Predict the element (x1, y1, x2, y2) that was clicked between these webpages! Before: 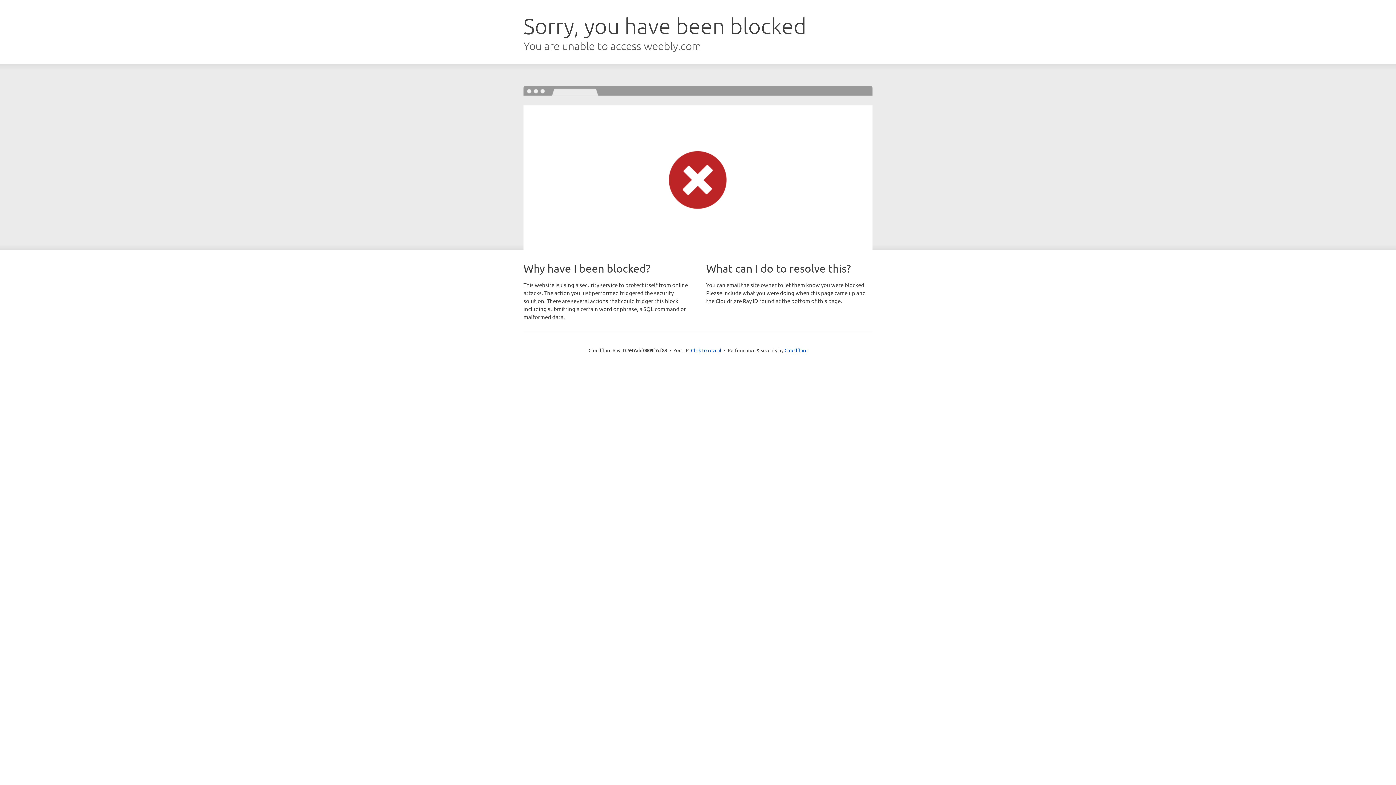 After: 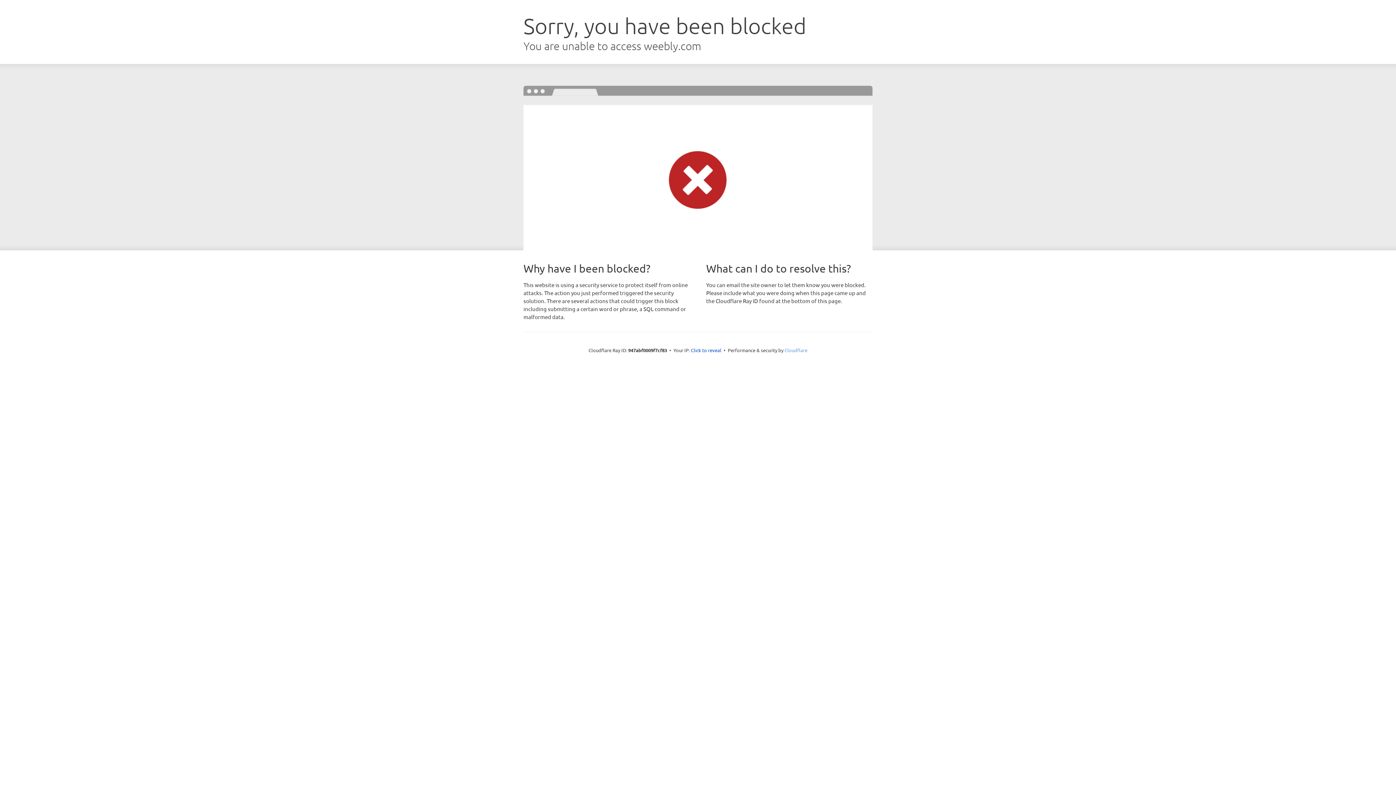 Action: label: Cloudflare bbox: (784, 347, 807, 353)